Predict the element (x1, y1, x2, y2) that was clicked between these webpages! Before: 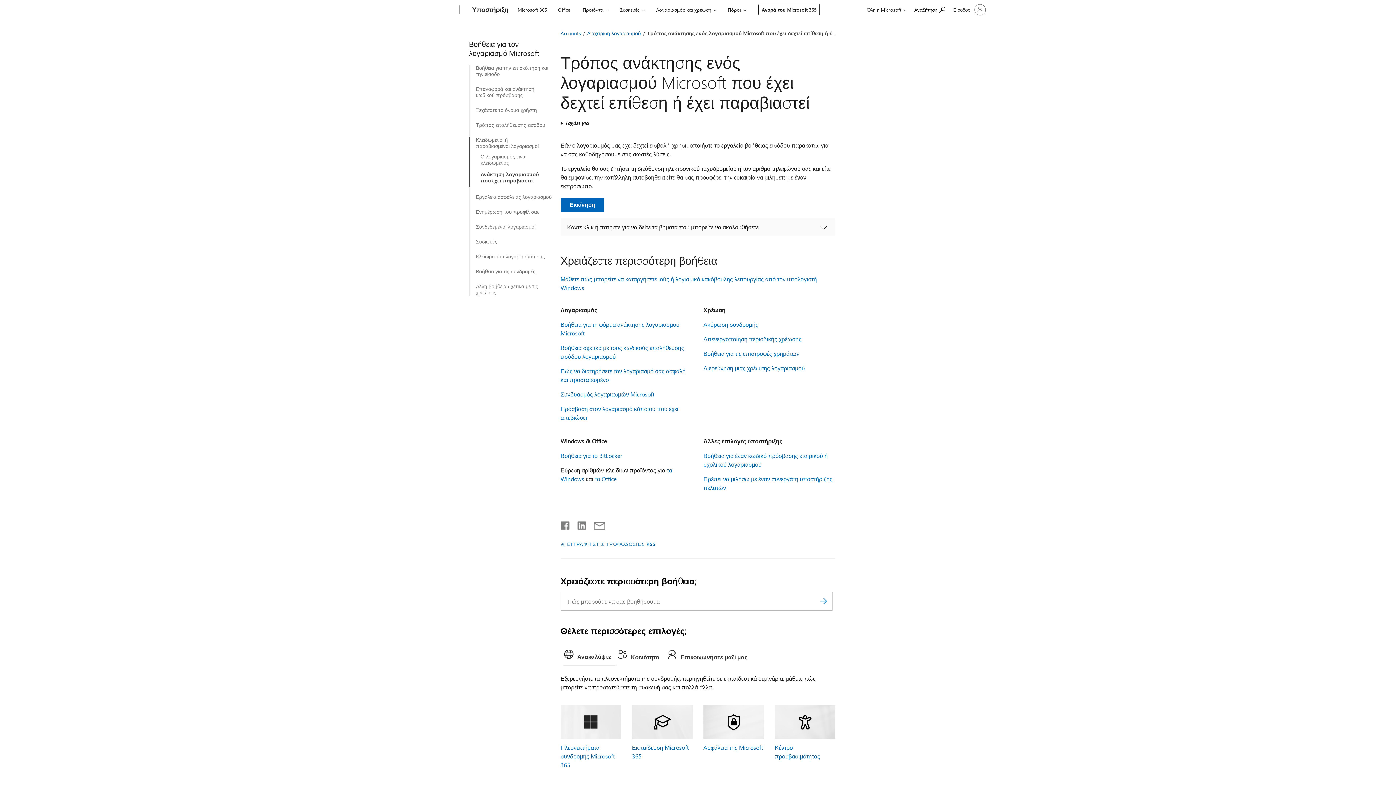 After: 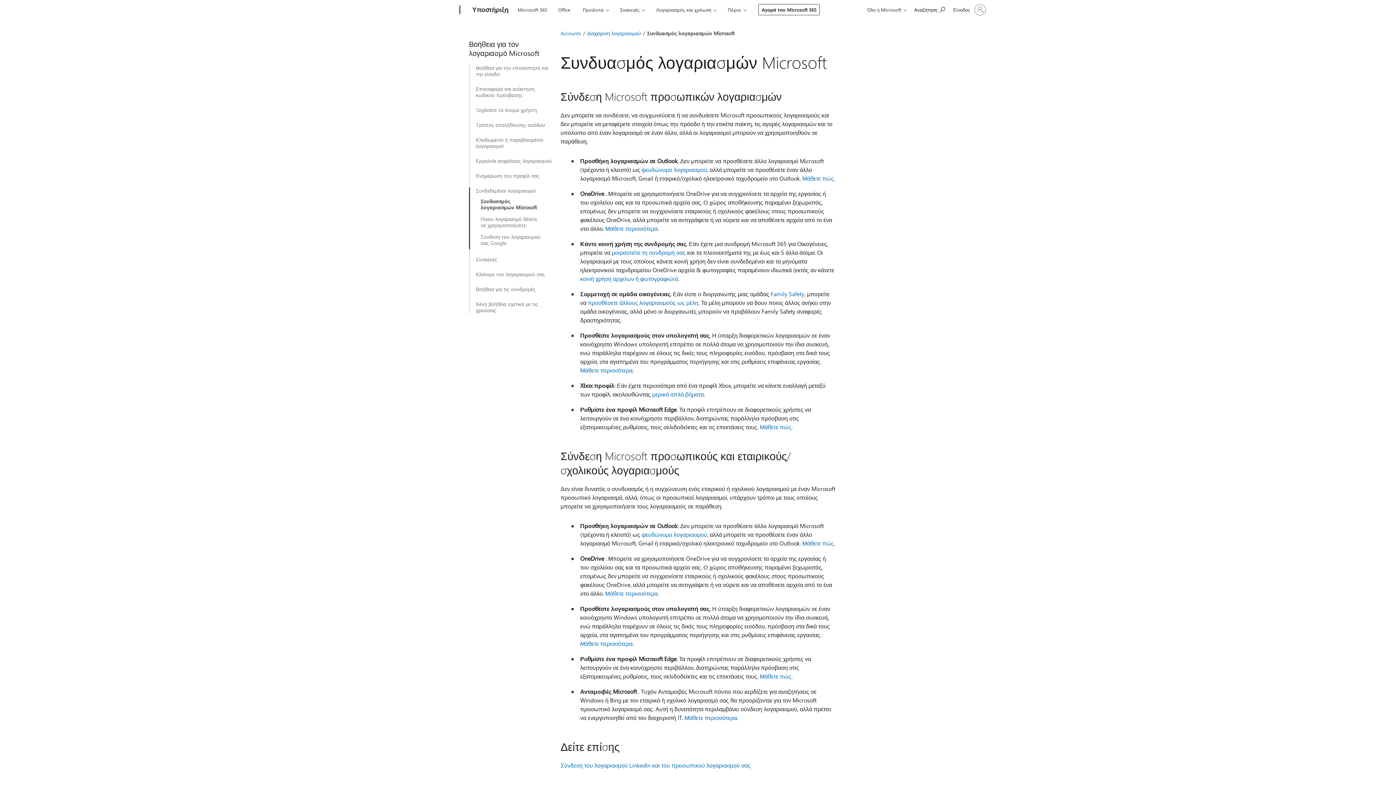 Action: label: Συνδυασμός λογαριασμών Microsoft bbox: (560, 390, 654, 398)